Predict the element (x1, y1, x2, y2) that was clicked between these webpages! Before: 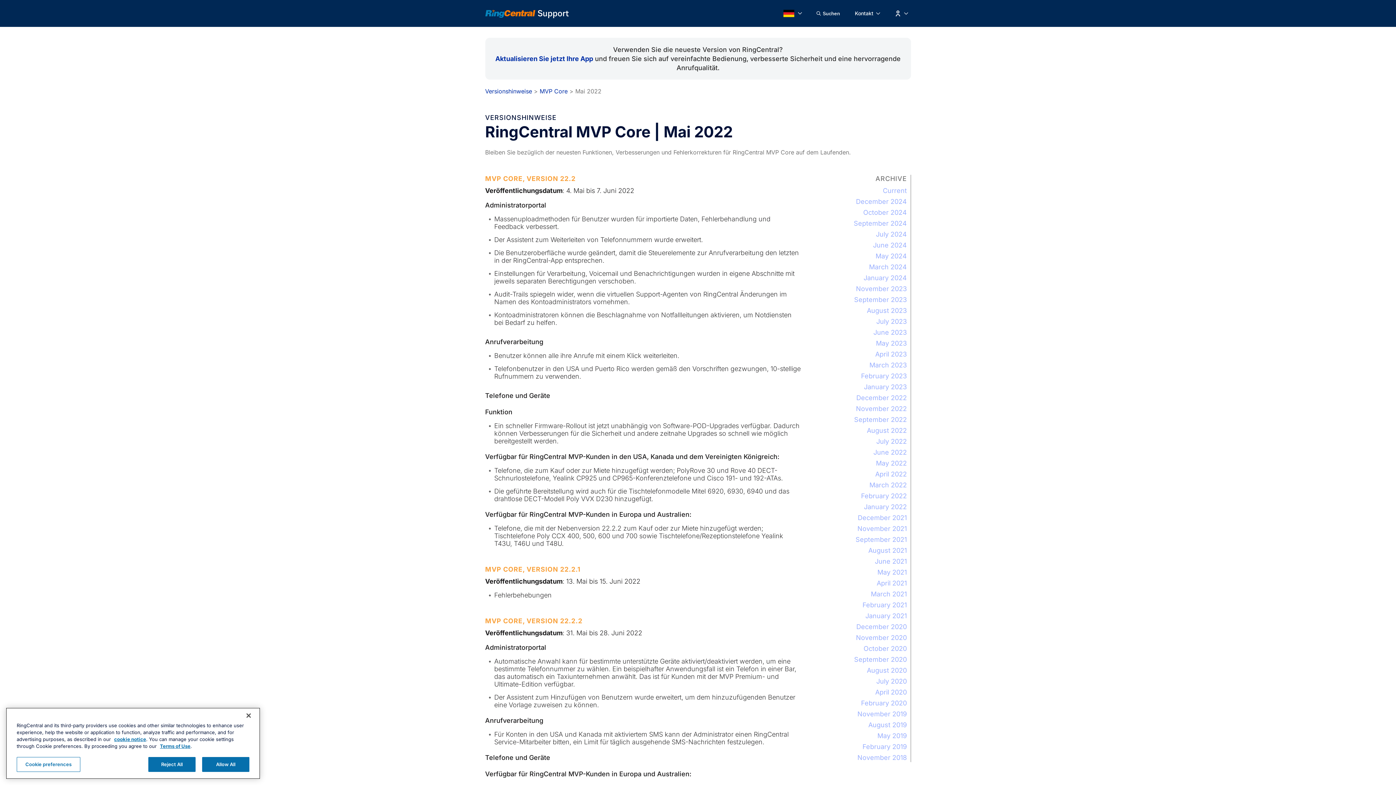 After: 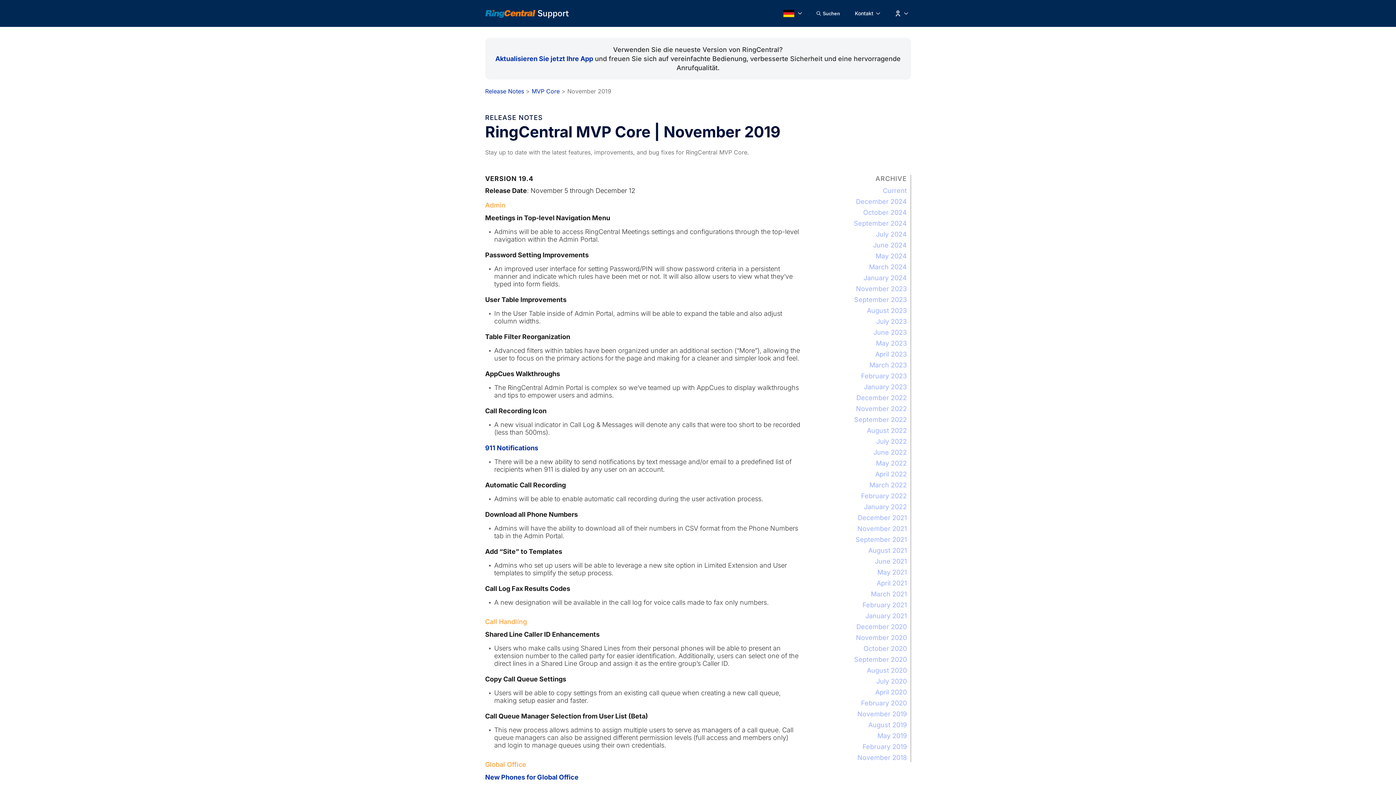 Action: label: November 2019 bbox: (857, 710, 907, 718)